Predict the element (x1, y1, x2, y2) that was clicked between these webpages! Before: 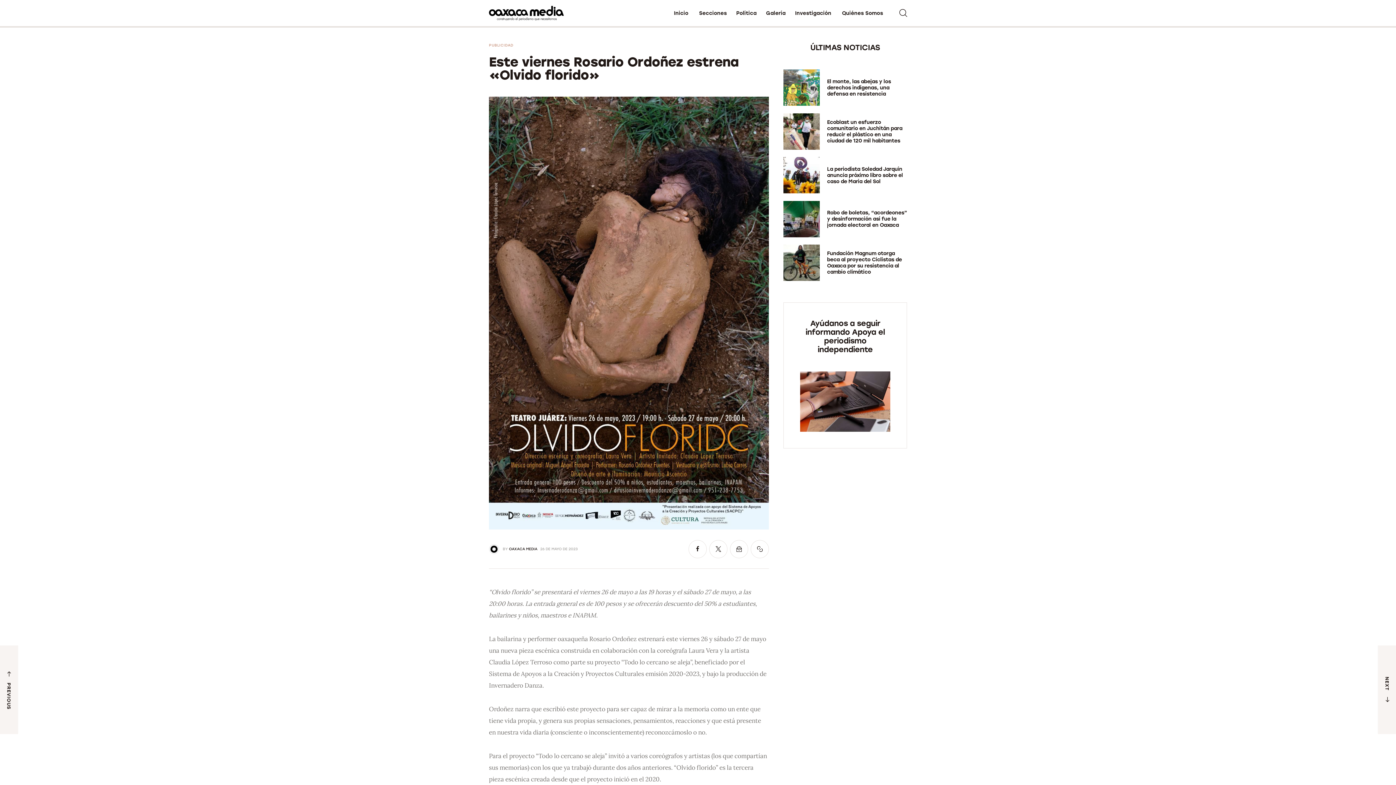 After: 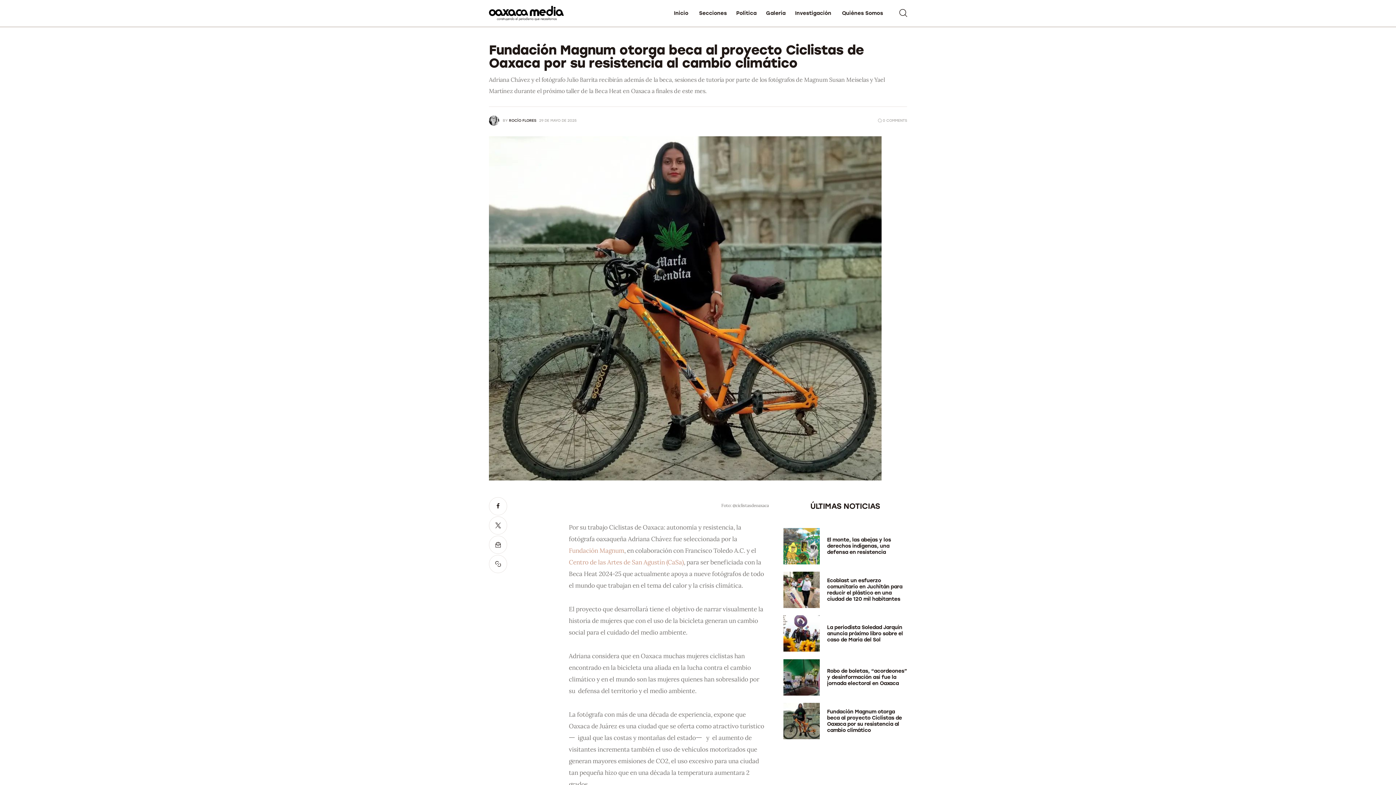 Action: bbox: (783, 244, 820, 281)